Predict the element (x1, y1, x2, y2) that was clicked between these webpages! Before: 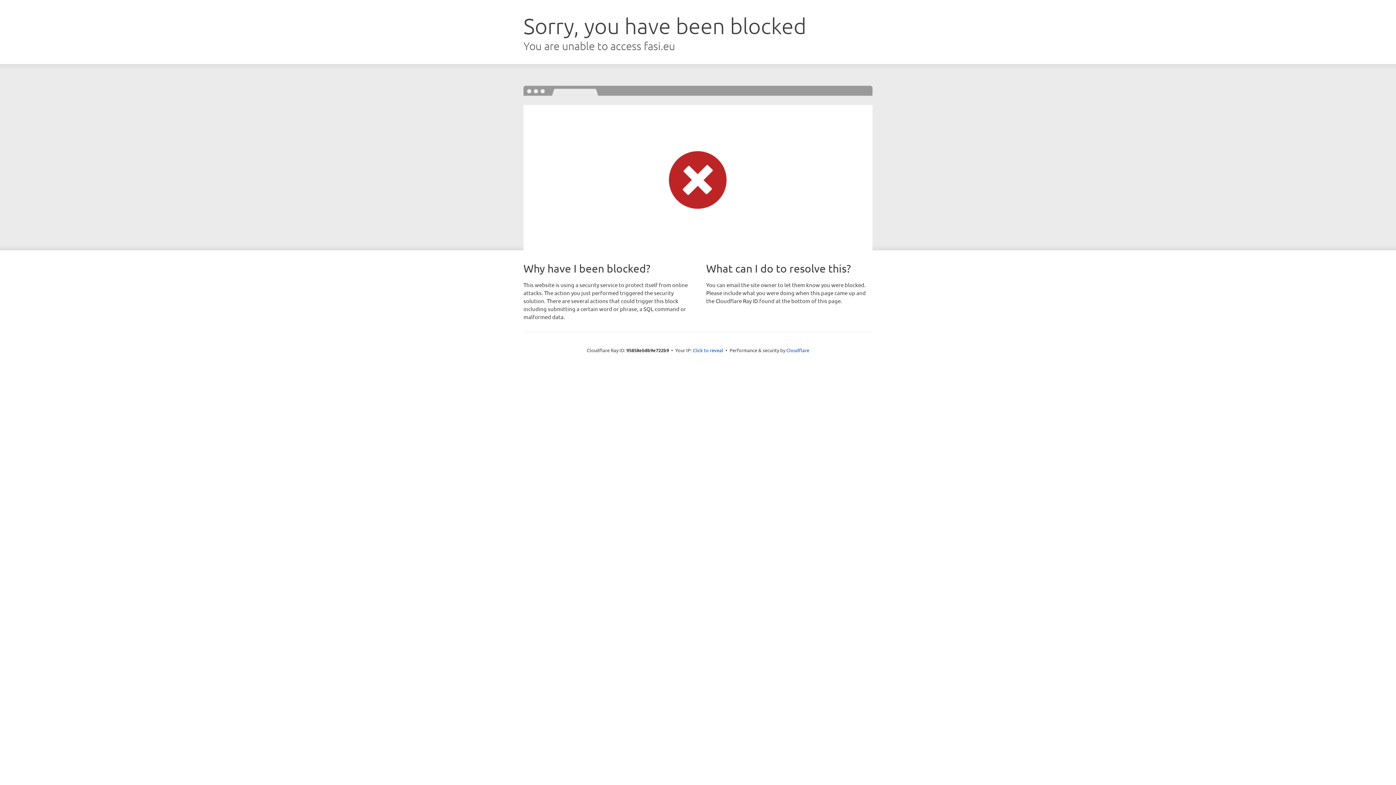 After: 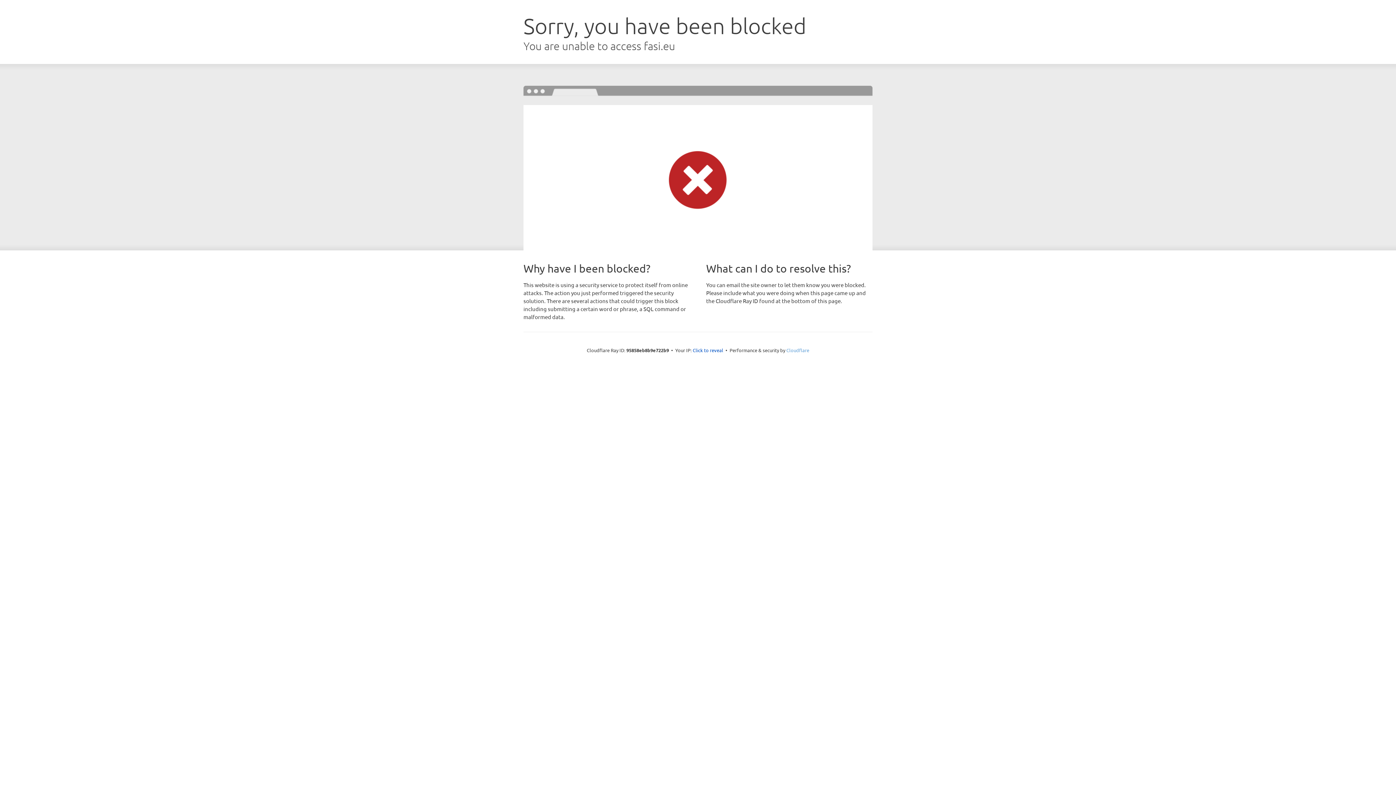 Action: bbox: (786, 347, 809, 353) label: Cloudflare